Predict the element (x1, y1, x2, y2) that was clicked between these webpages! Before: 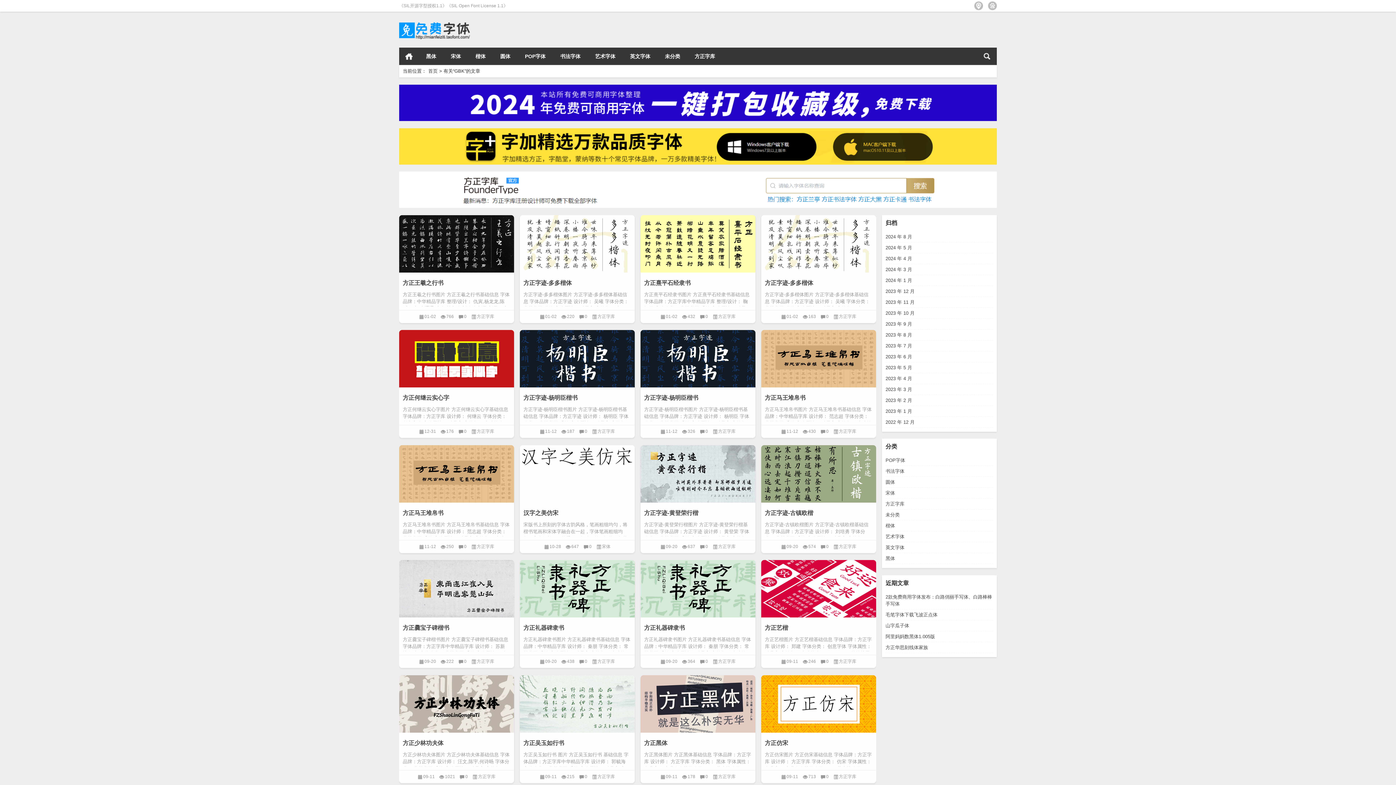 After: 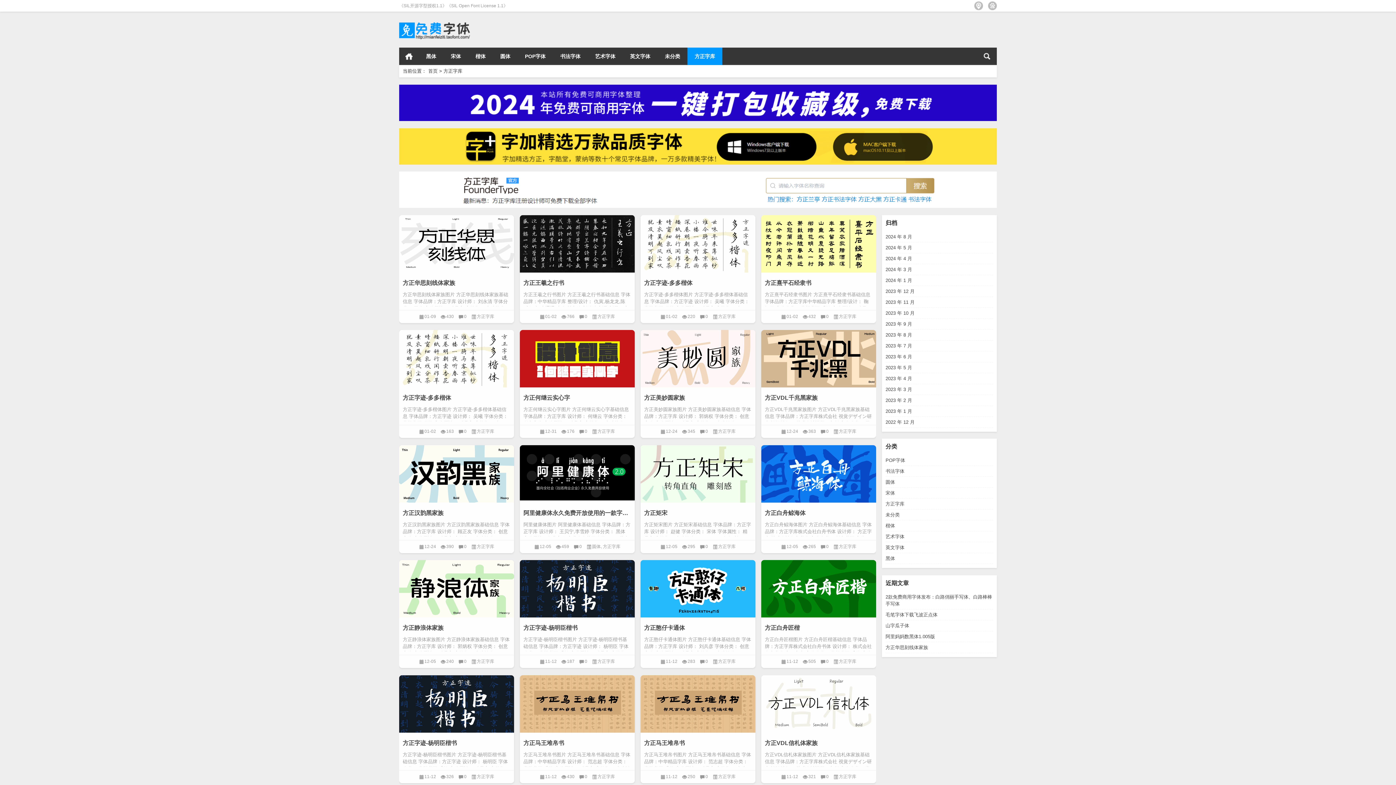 Action: bbox: (476, 429, 494, 434) label: 方正字库